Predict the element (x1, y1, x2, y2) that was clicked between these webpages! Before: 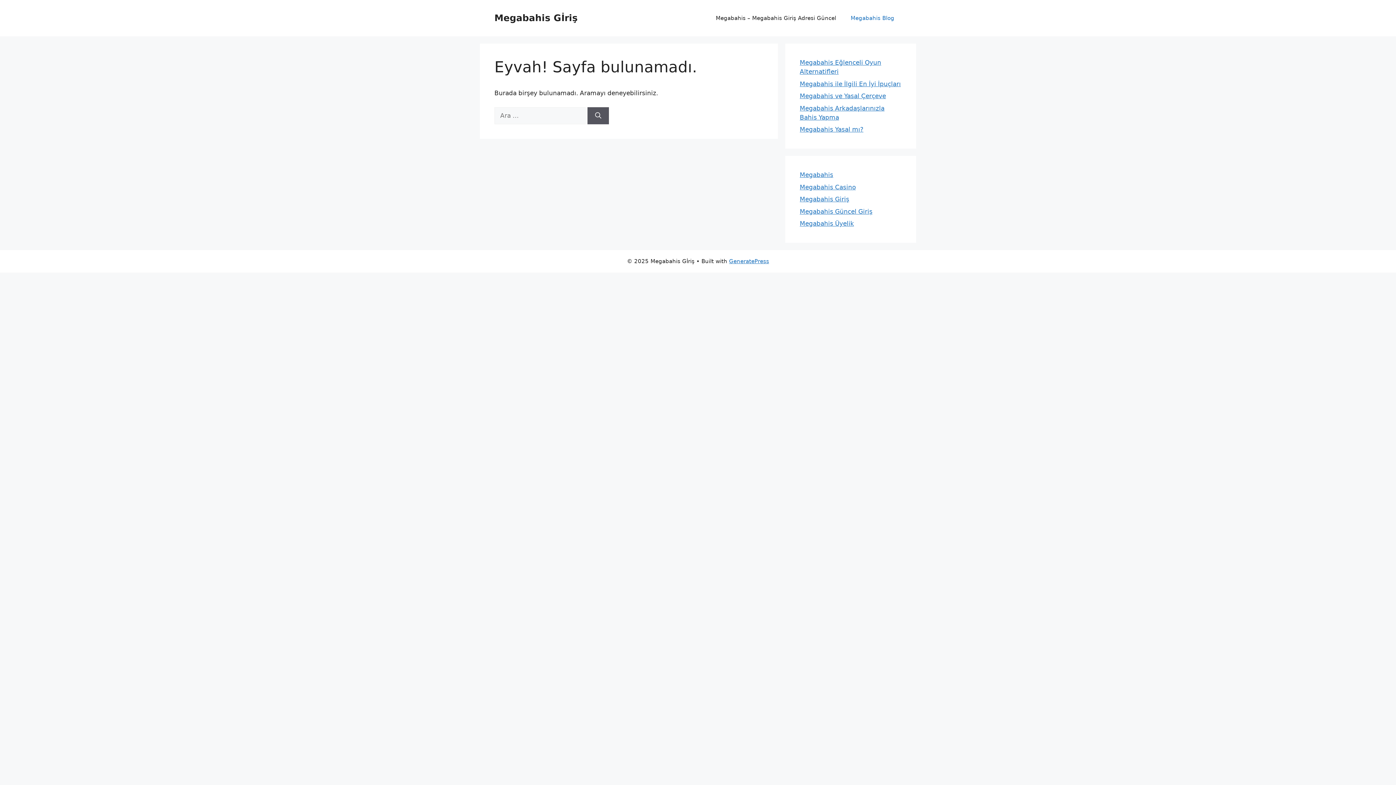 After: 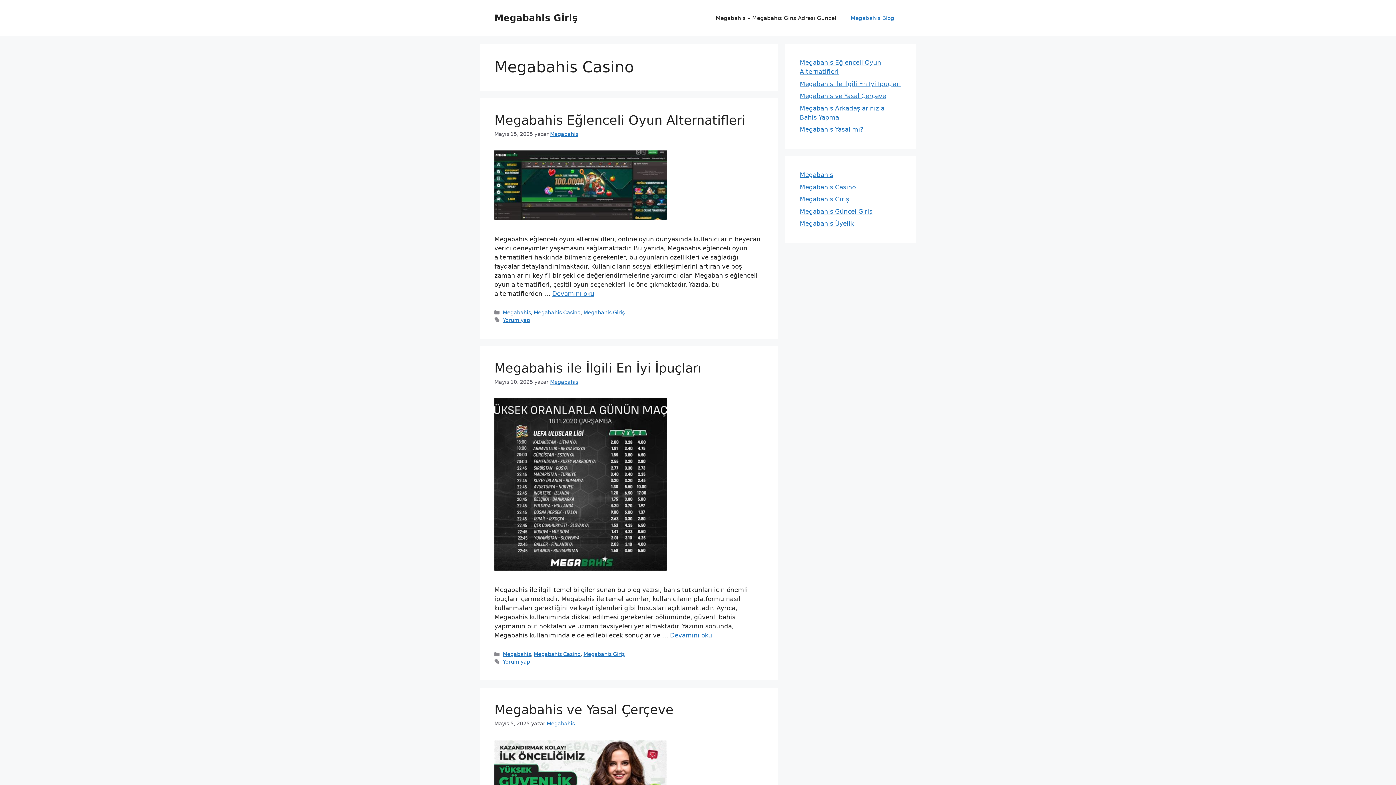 Action: bbox: (800, 183, 856, 190) label: Megabahis Casino